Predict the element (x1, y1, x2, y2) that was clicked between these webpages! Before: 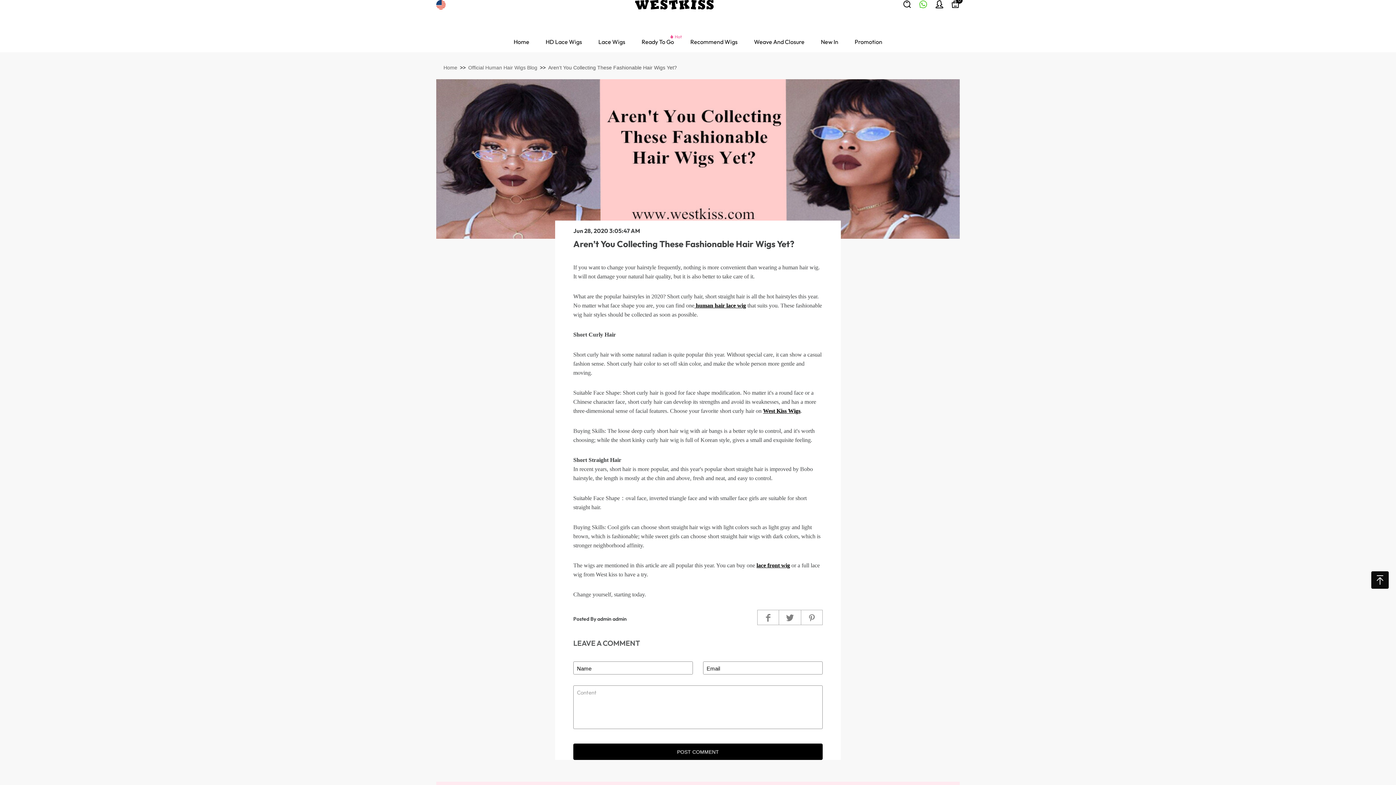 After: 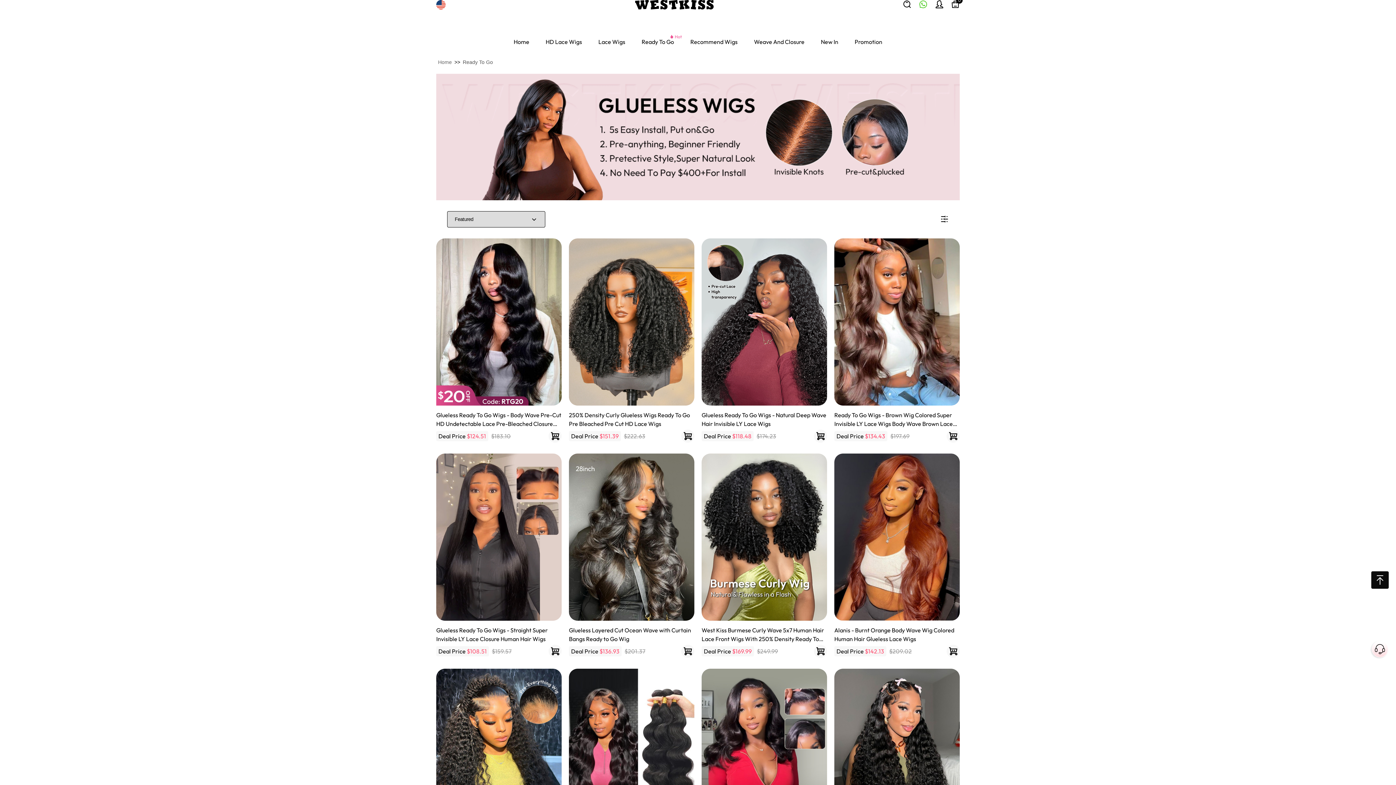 Action: bbox: (641, 30, 674, 52) label: Ready To Go